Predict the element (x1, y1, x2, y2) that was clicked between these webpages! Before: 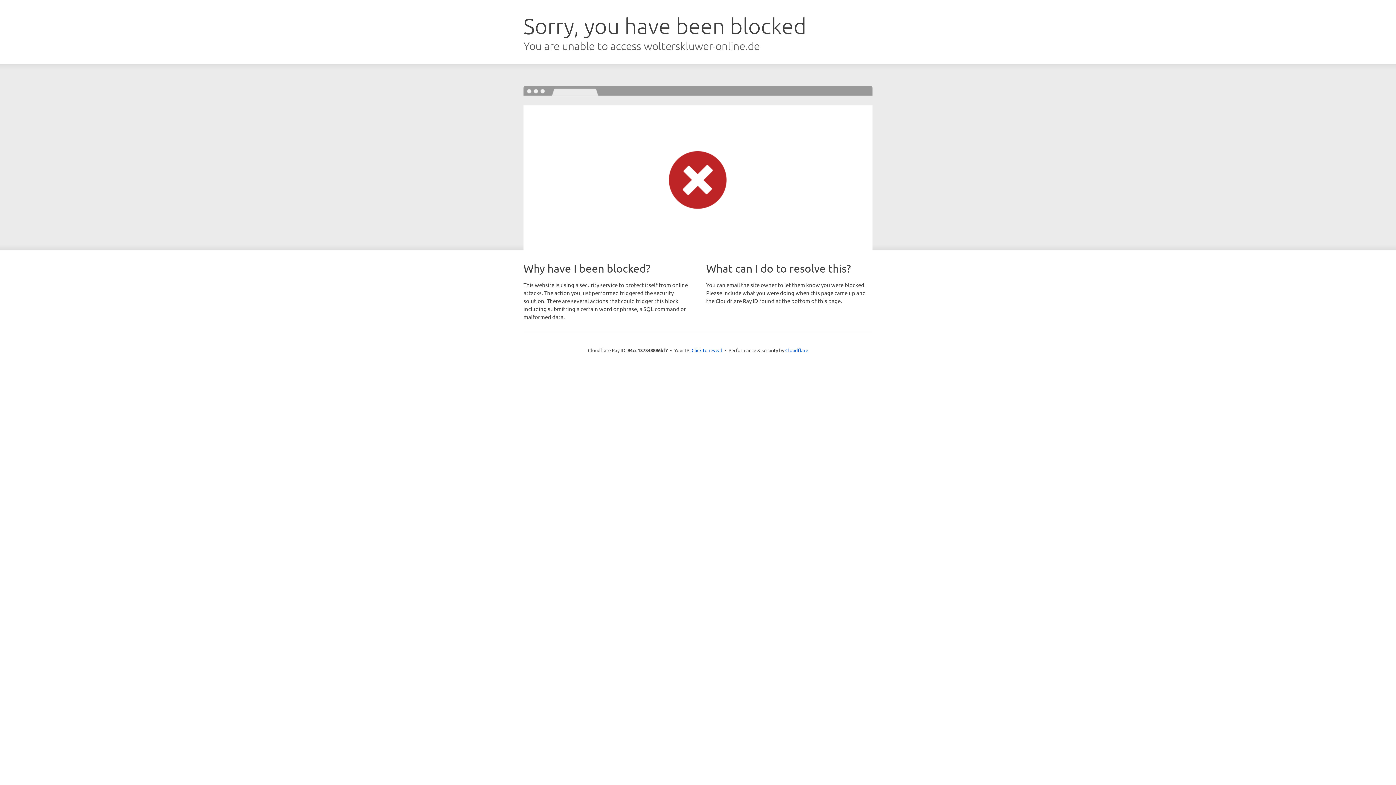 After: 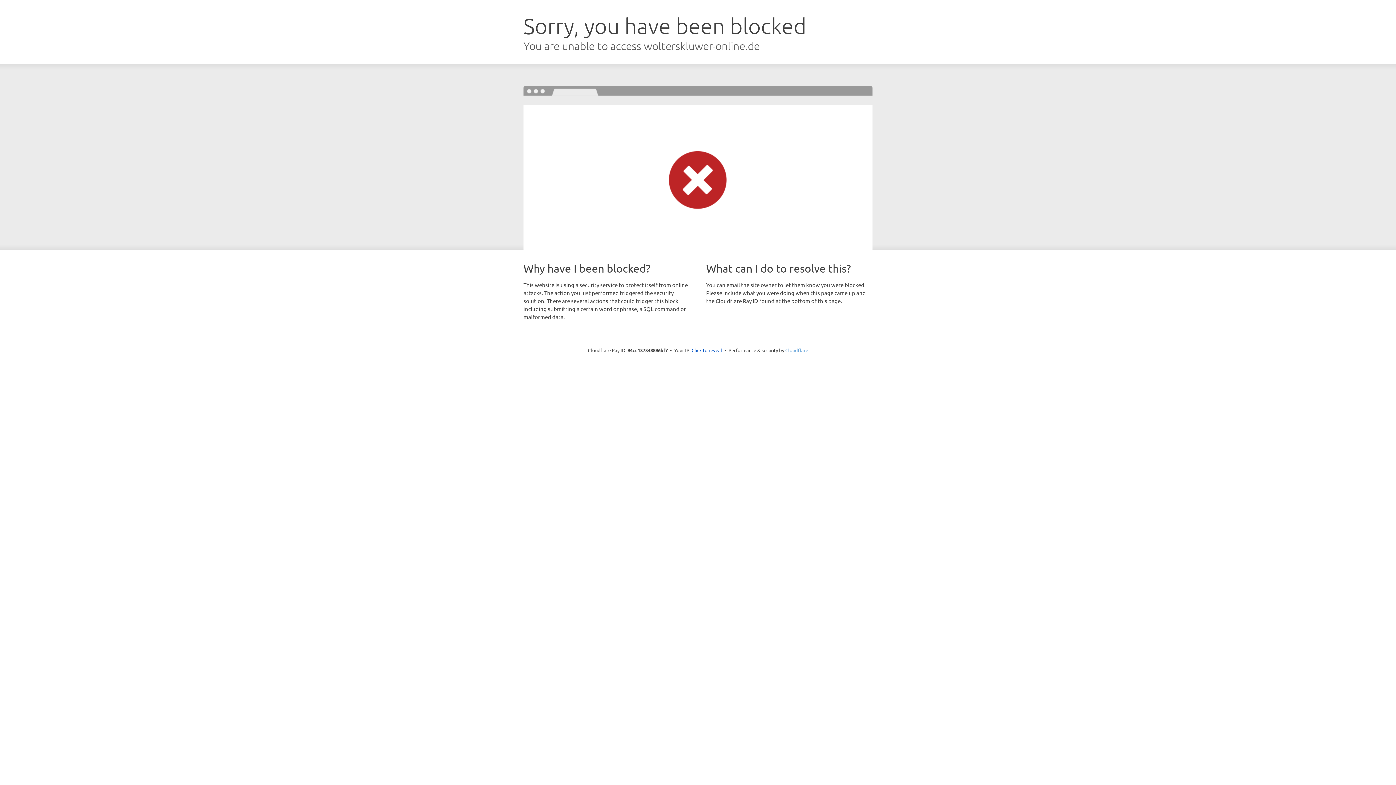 Action: label: Cloudflare bbox: (785, 347, 808, 353)